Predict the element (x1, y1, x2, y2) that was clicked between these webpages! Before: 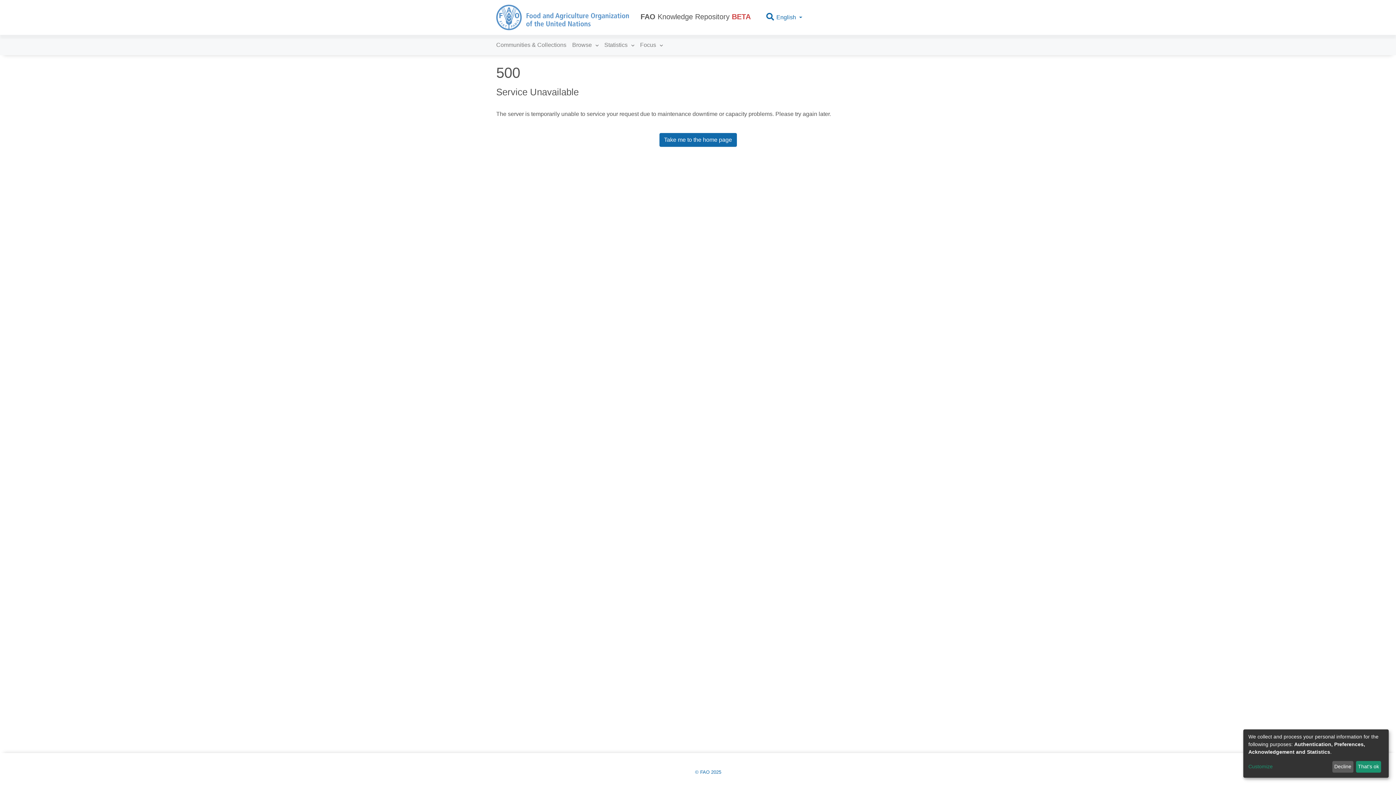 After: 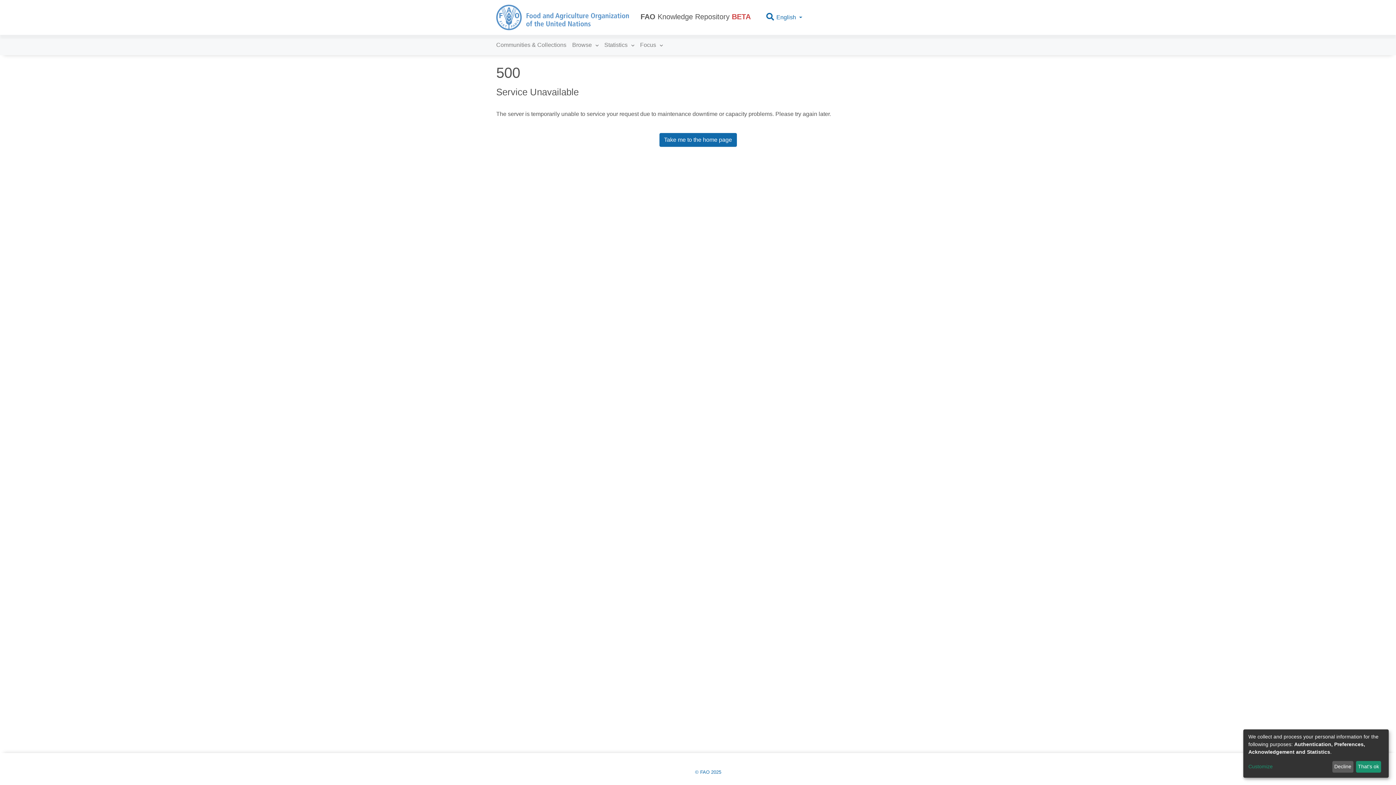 Action: bbox: (496, 2, 629, 32)